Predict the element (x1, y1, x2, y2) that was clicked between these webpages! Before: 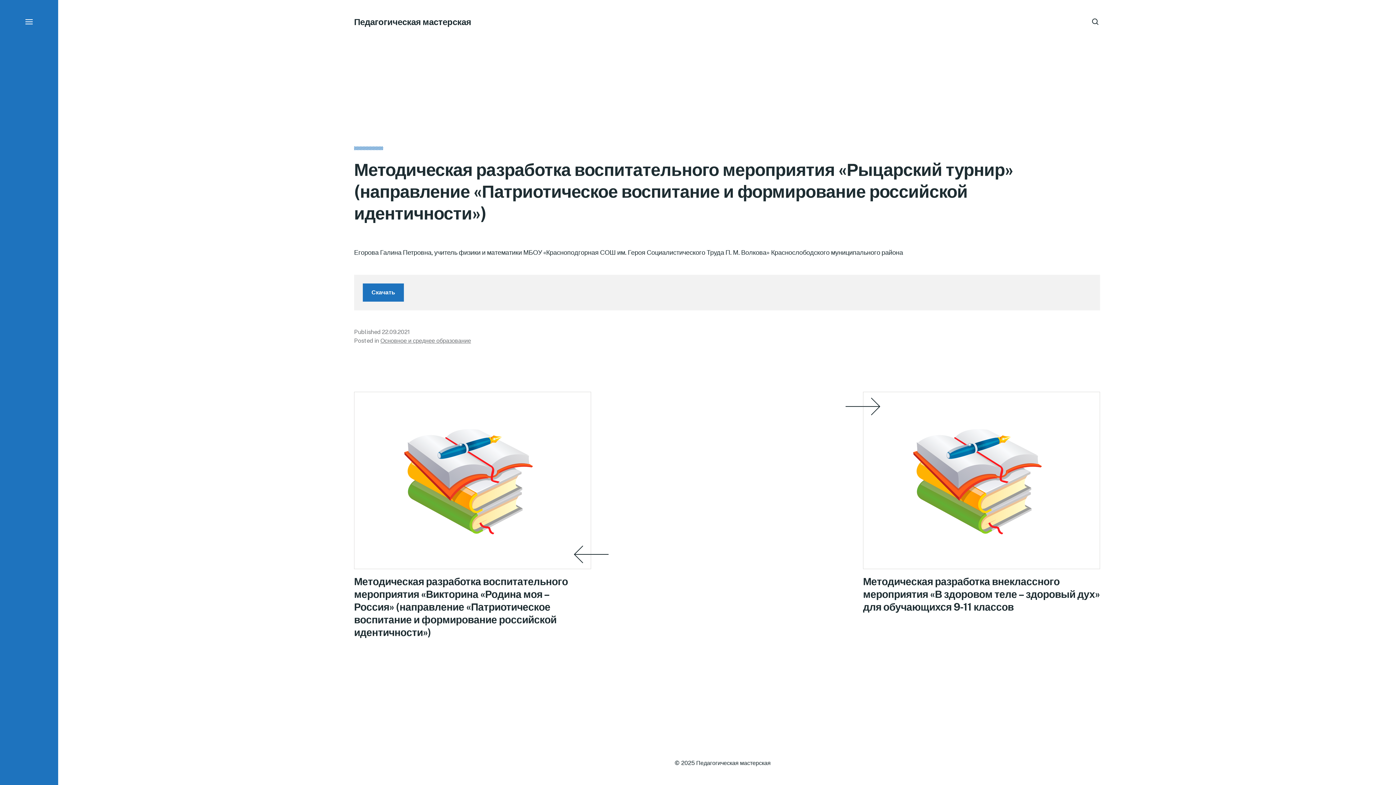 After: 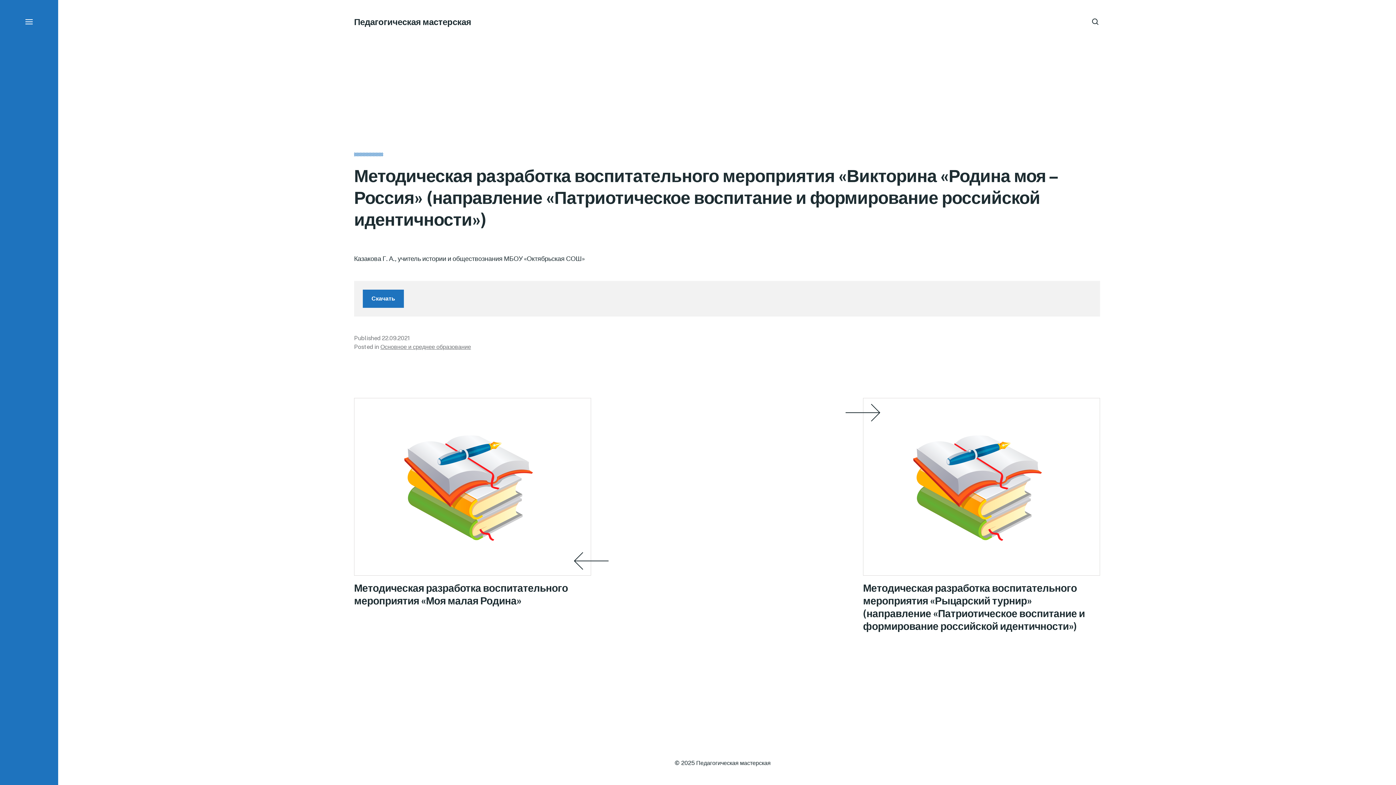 Action: label: Методическая разработка воспитательного мероприятия «Викторина «Родина моя – Россия» (направление «Патриотическое воспитание и формирование российской идентичности») bbox: (354, 391, 591, 639)